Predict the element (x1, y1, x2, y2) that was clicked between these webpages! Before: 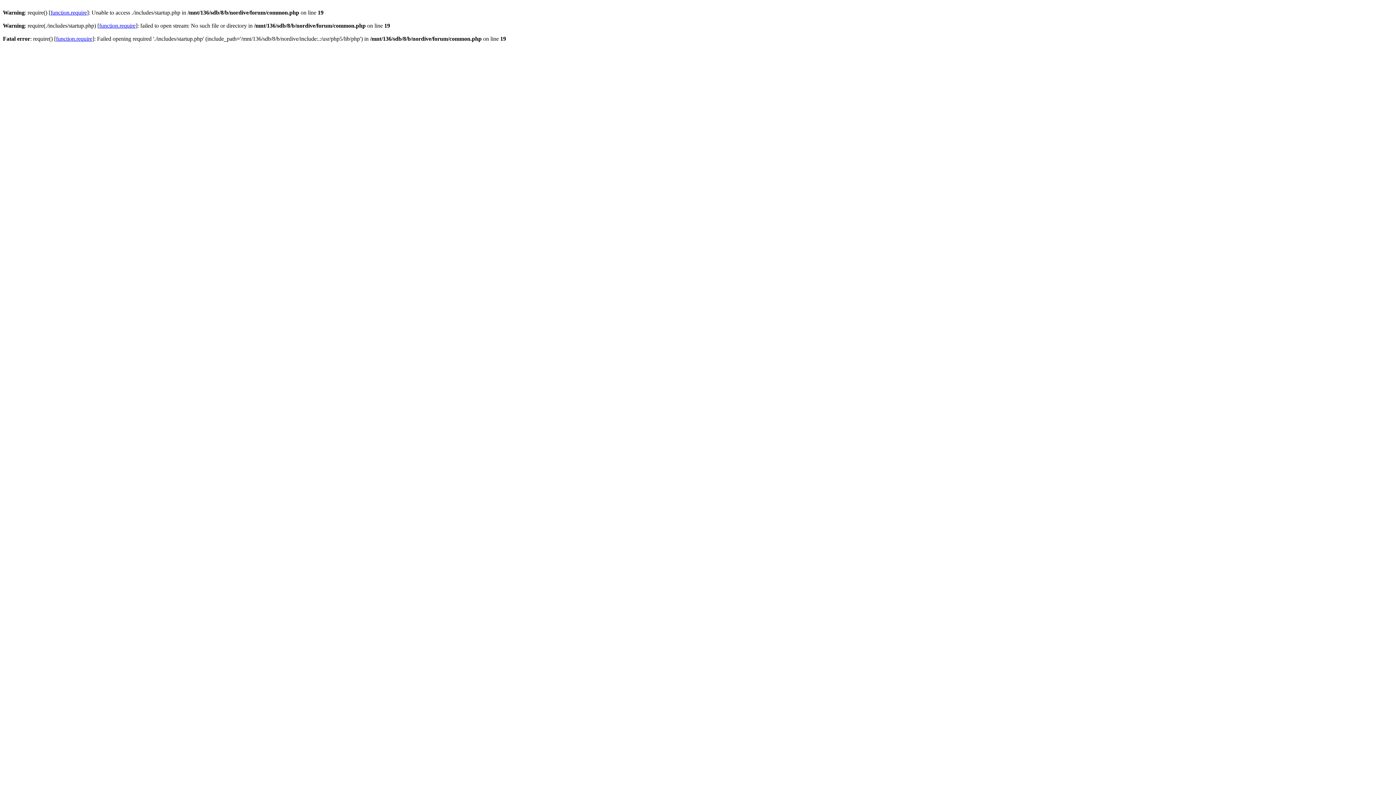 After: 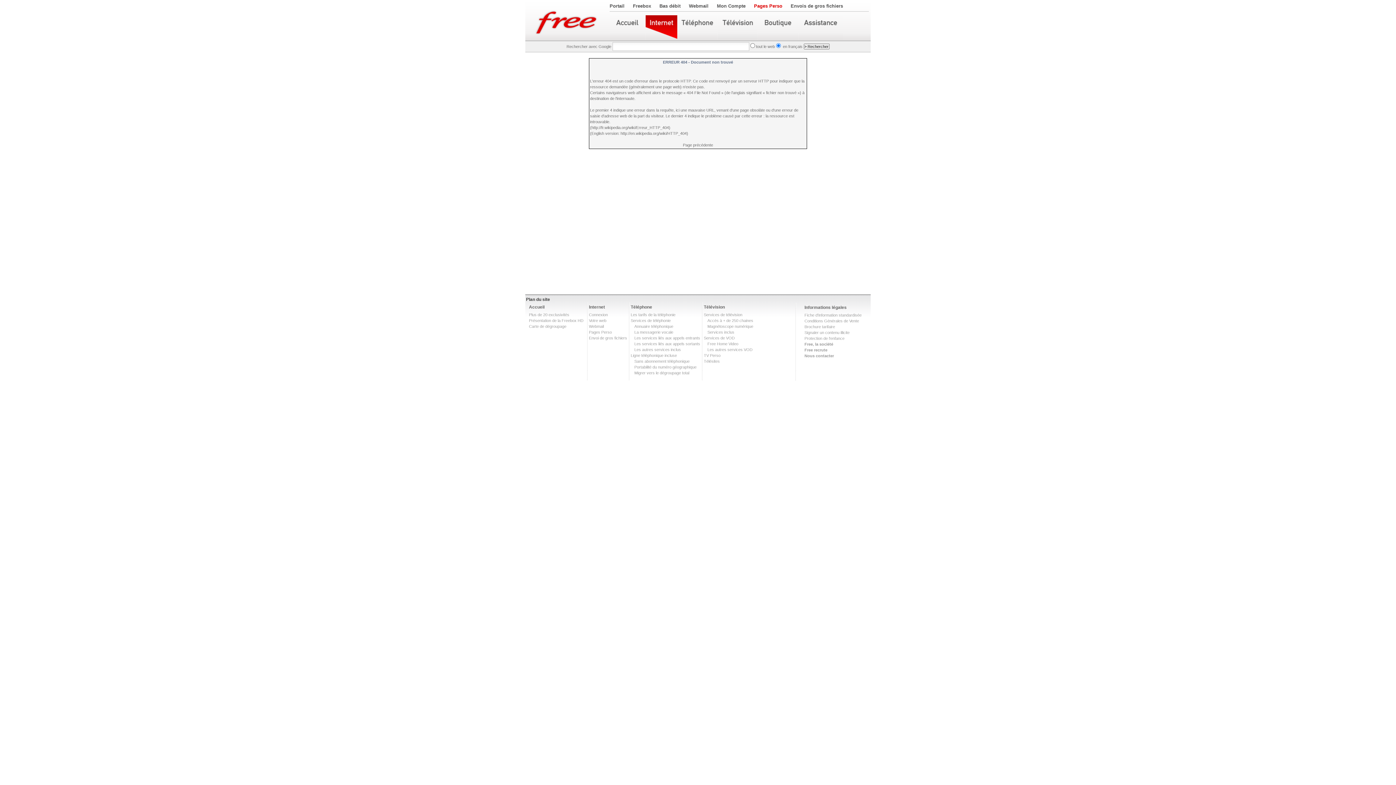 Action: bbox: (56, 35, 92, 41) label: function.require